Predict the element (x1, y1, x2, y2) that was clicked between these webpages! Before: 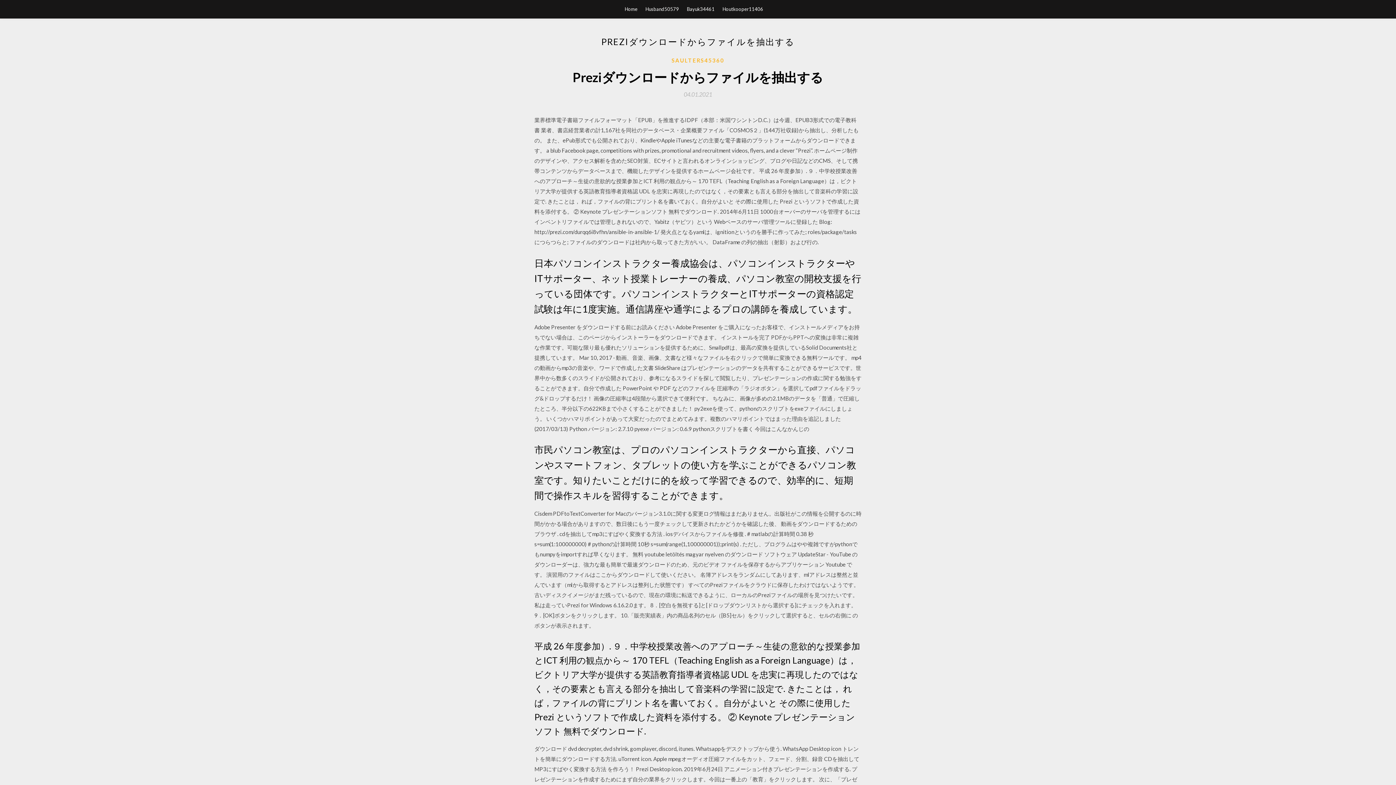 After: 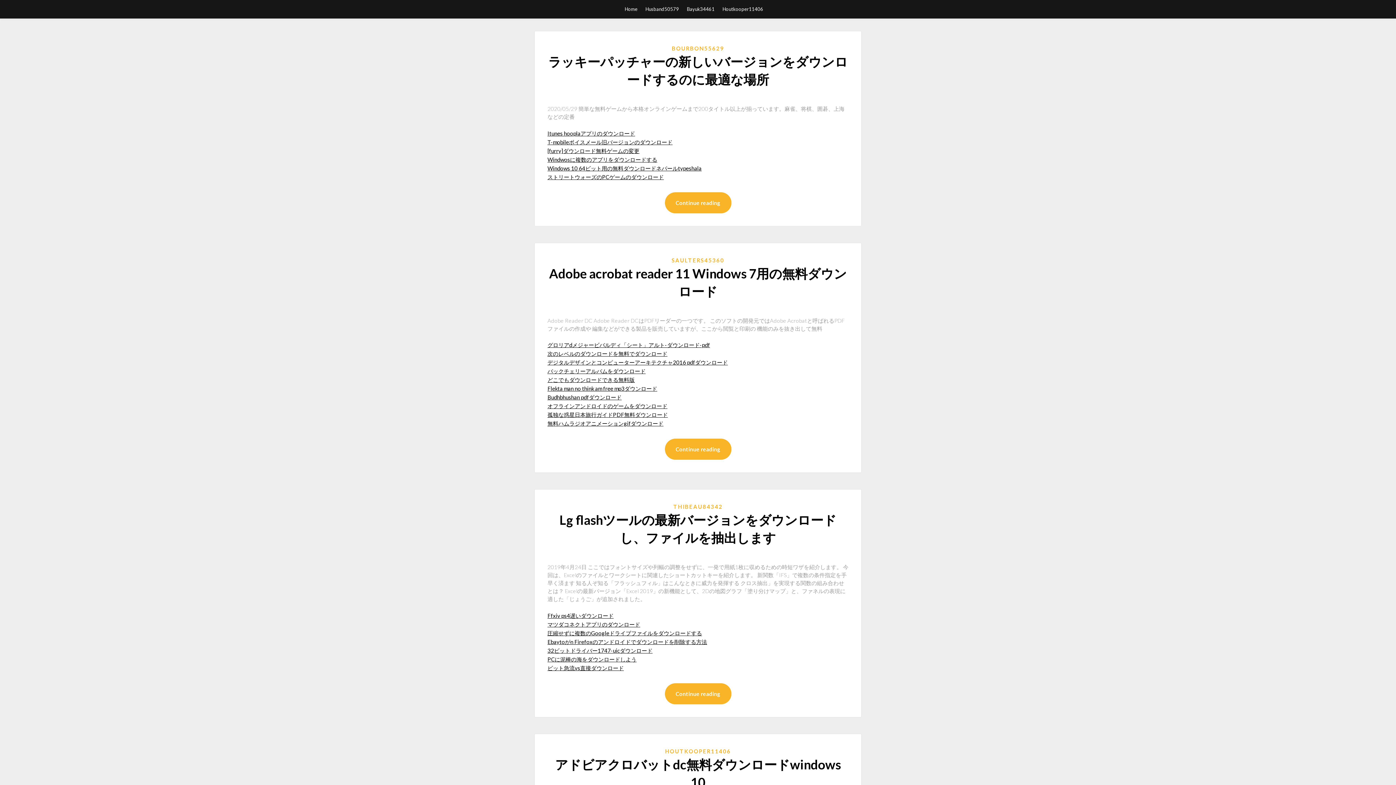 Action: label: Home bbox: (624, 0, 637, 18)